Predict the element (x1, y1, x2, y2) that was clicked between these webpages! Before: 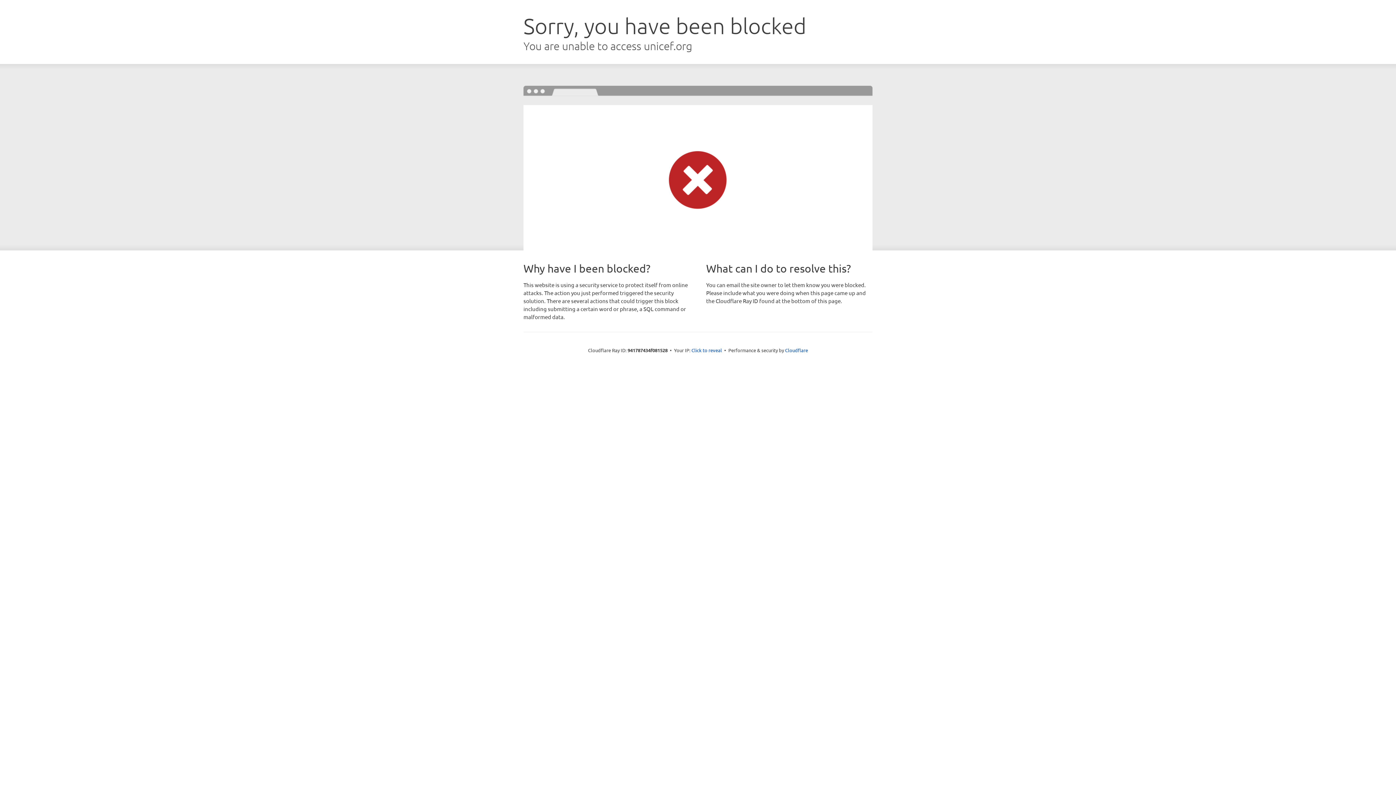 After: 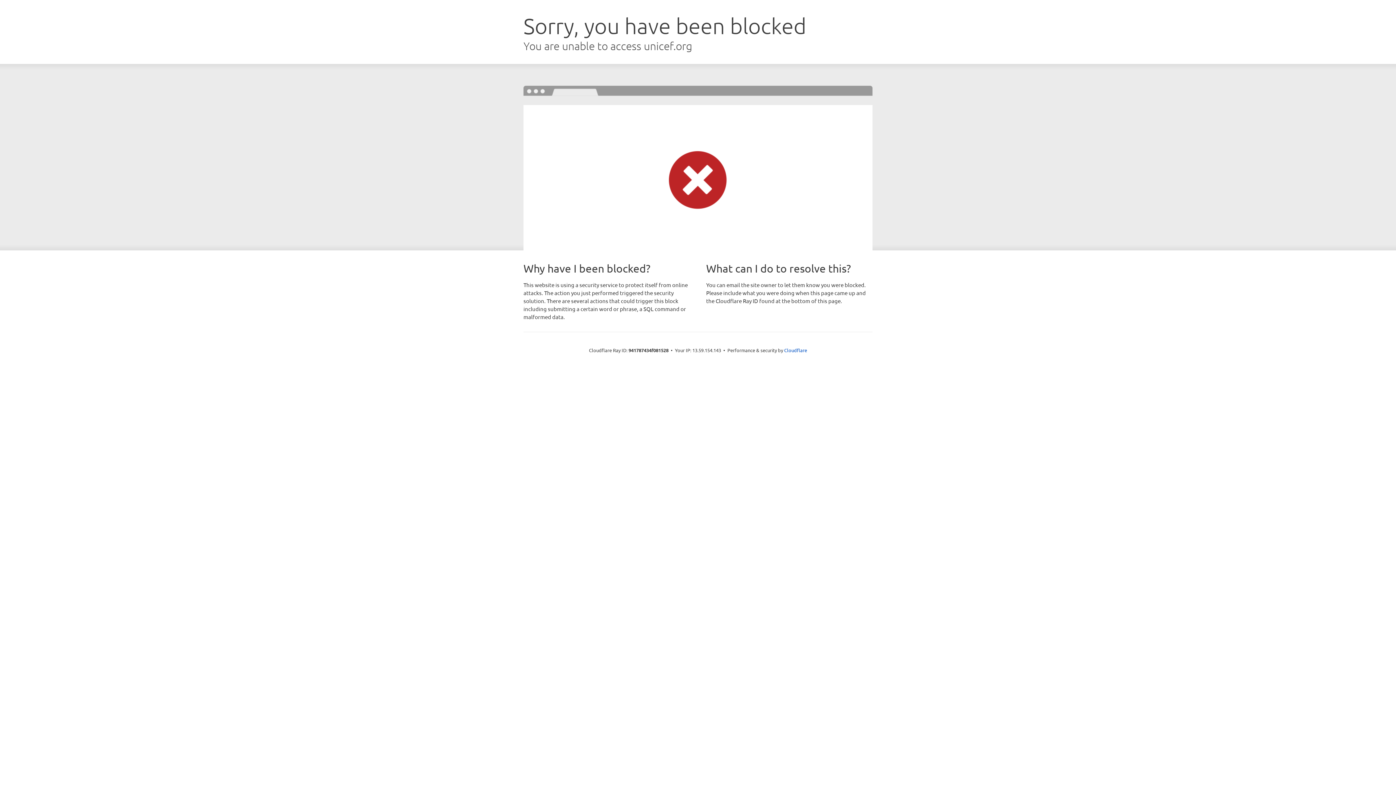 Action: label: Click to reveal bbox: (691, 346, 722, 353)